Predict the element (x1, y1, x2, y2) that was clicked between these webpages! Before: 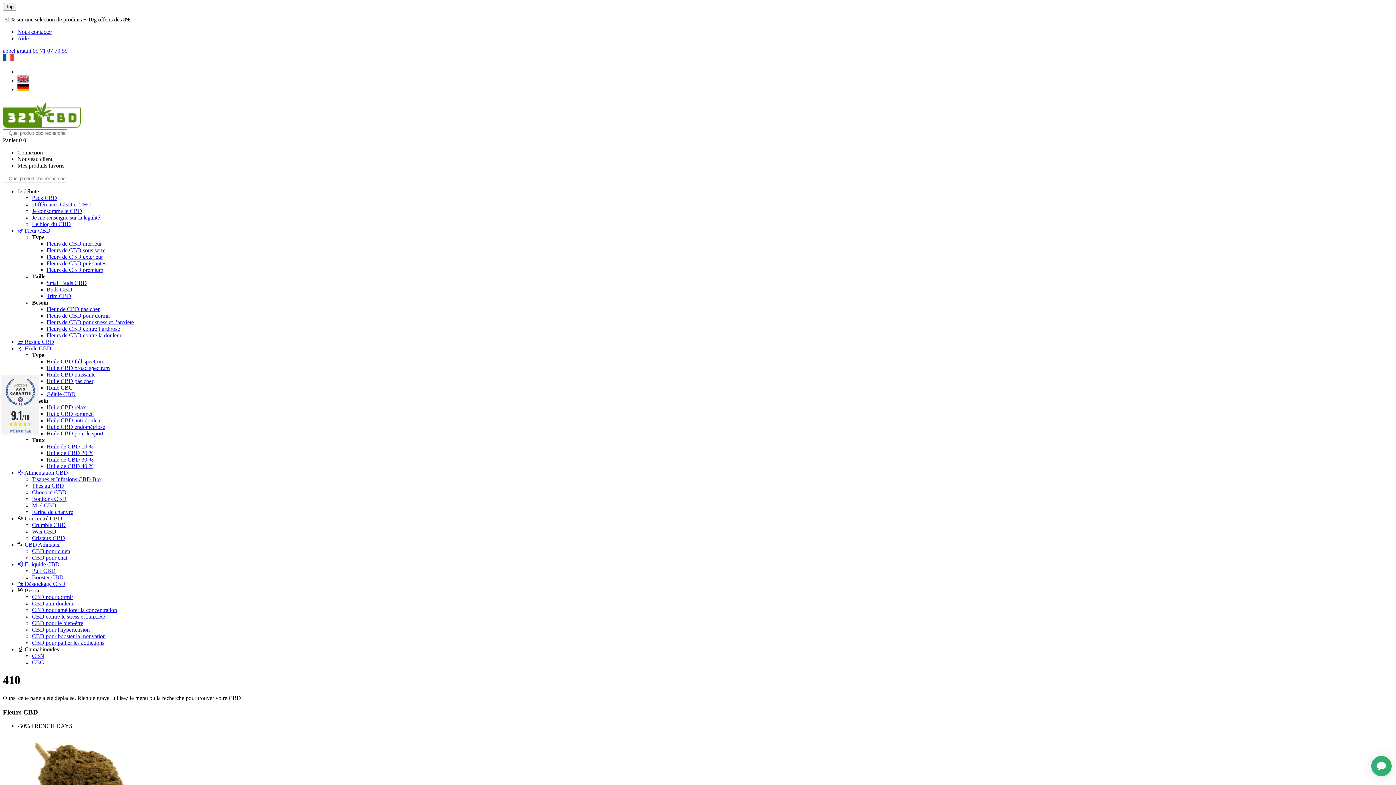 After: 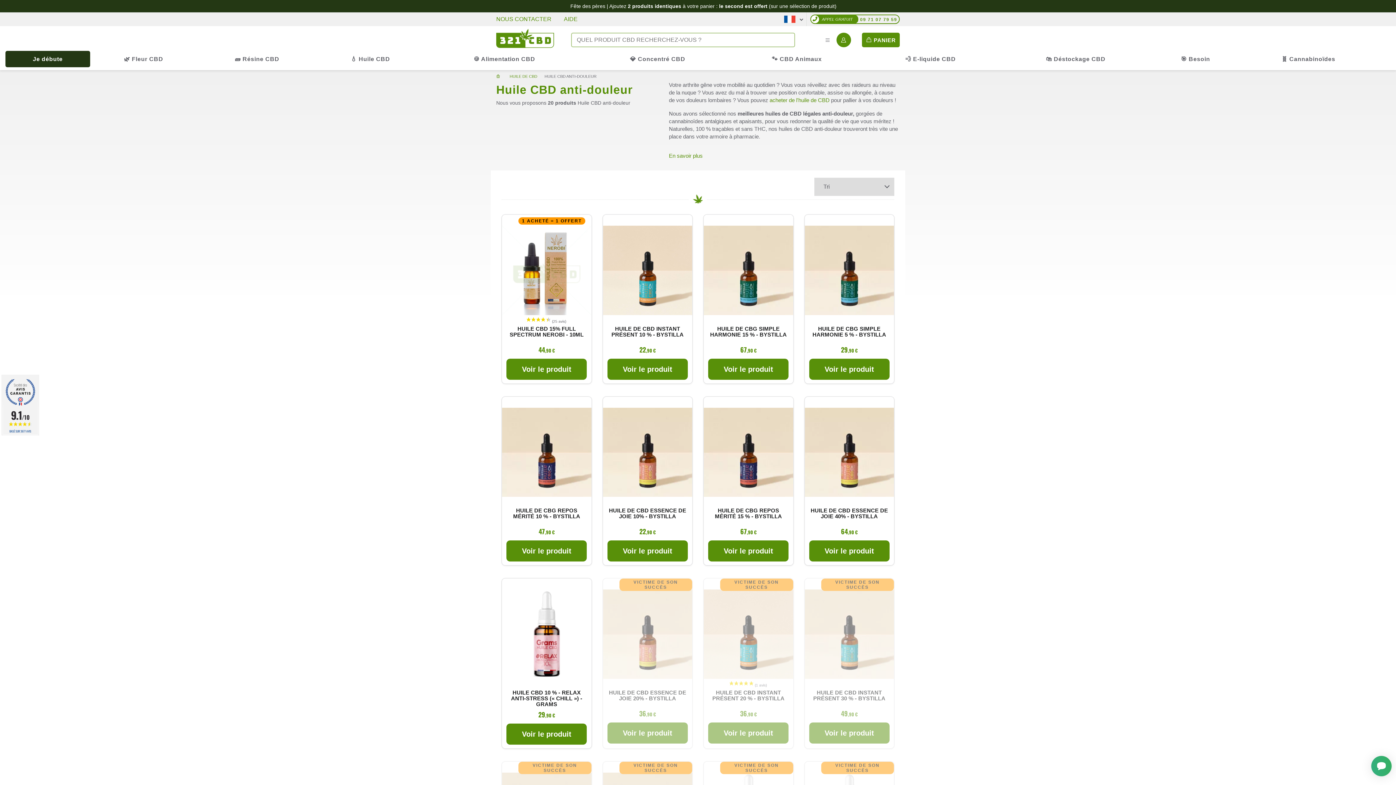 Action: bbox: (46, 417, 102, 423) label: Huile CBD anti-douleur